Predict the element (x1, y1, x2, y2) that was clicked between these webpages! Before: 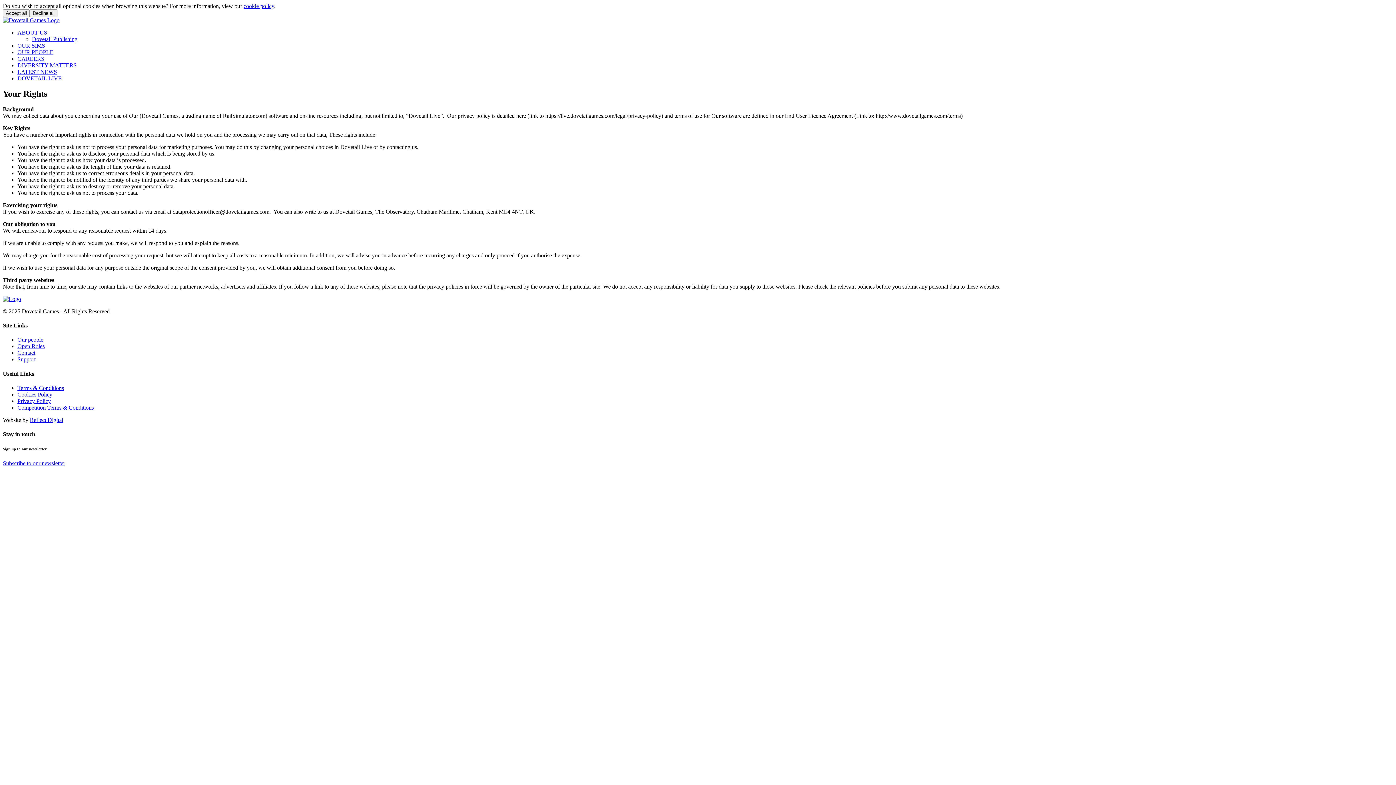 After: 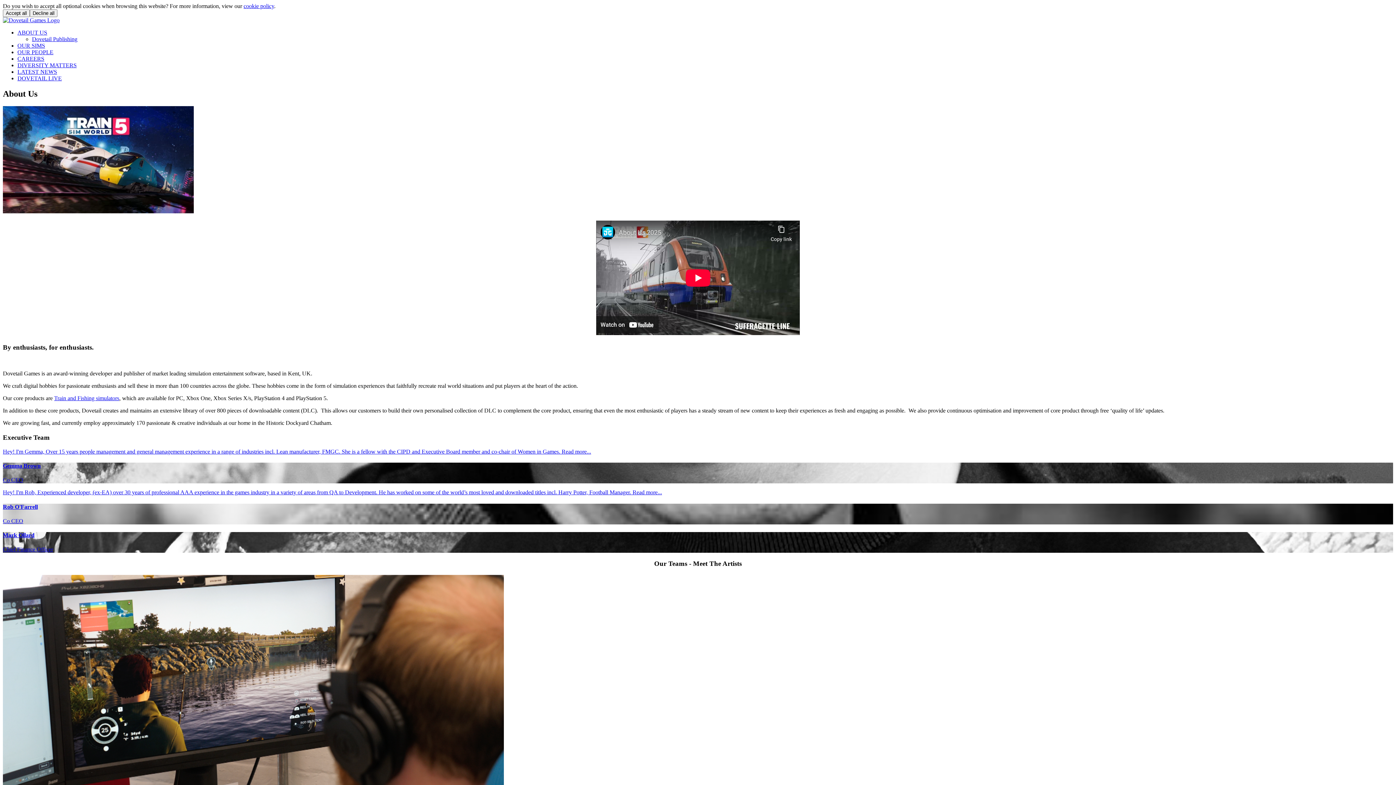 Action: bbox: (17, 29, 47, 35) label: ABOUT US